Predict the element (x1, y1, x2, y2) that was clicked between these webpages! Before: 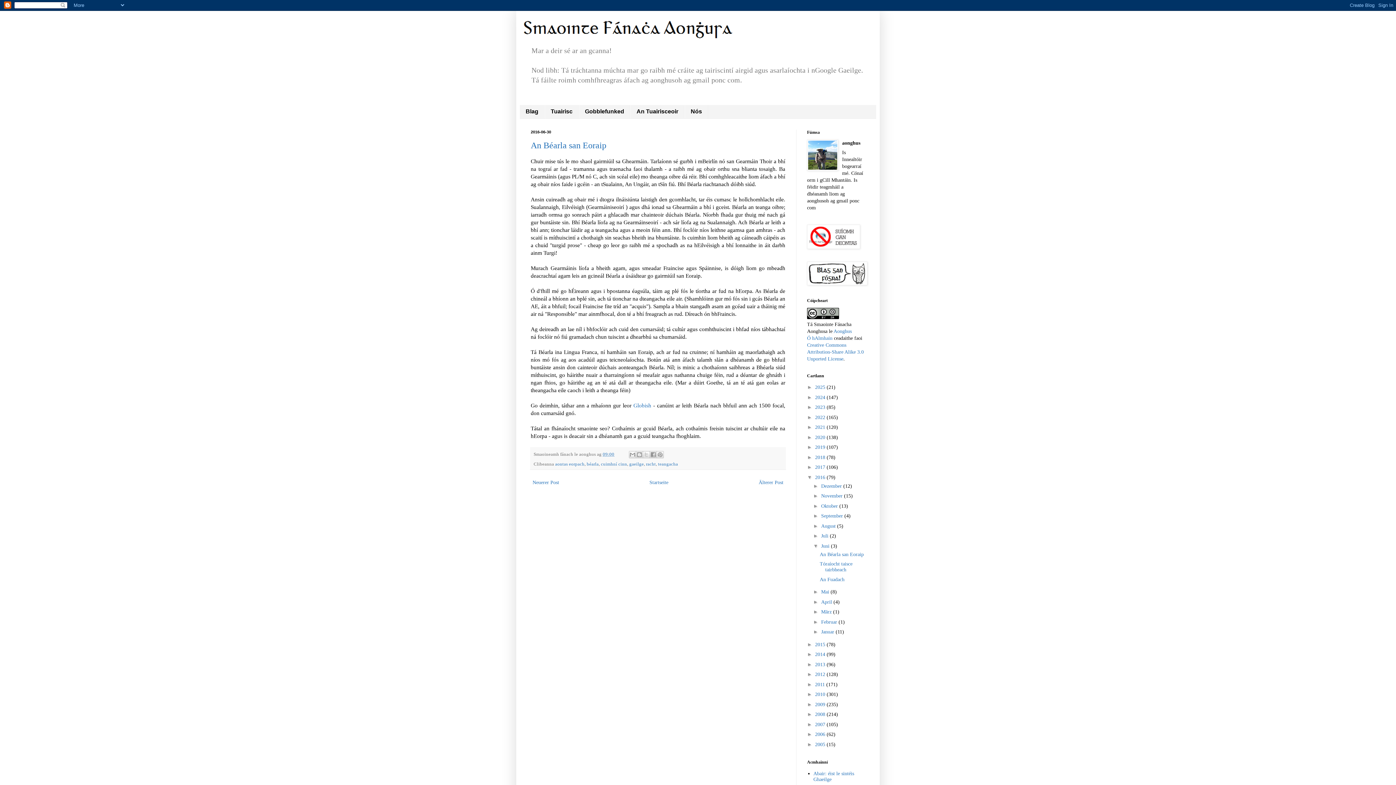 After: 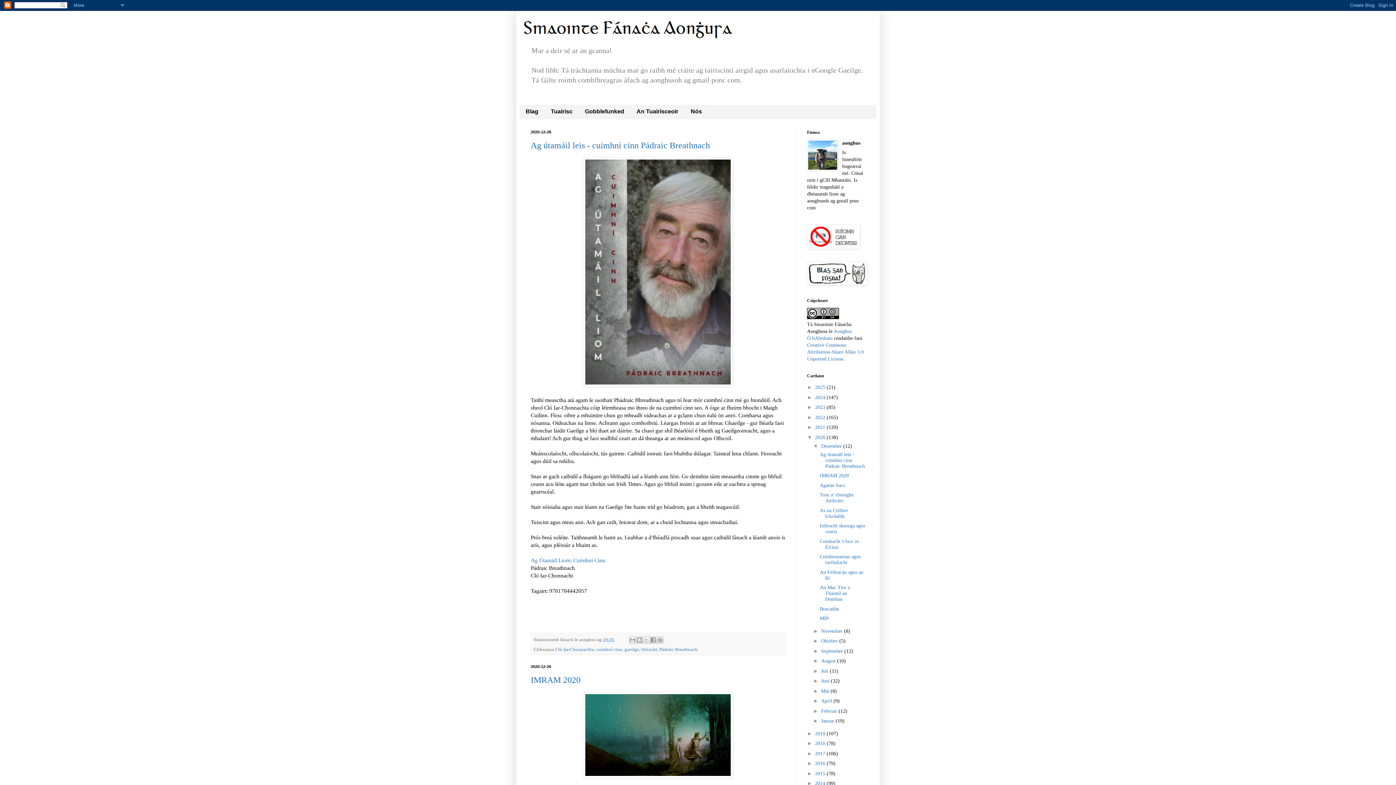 Action: label: 2020  bbox: (815, 434, 826, 440)